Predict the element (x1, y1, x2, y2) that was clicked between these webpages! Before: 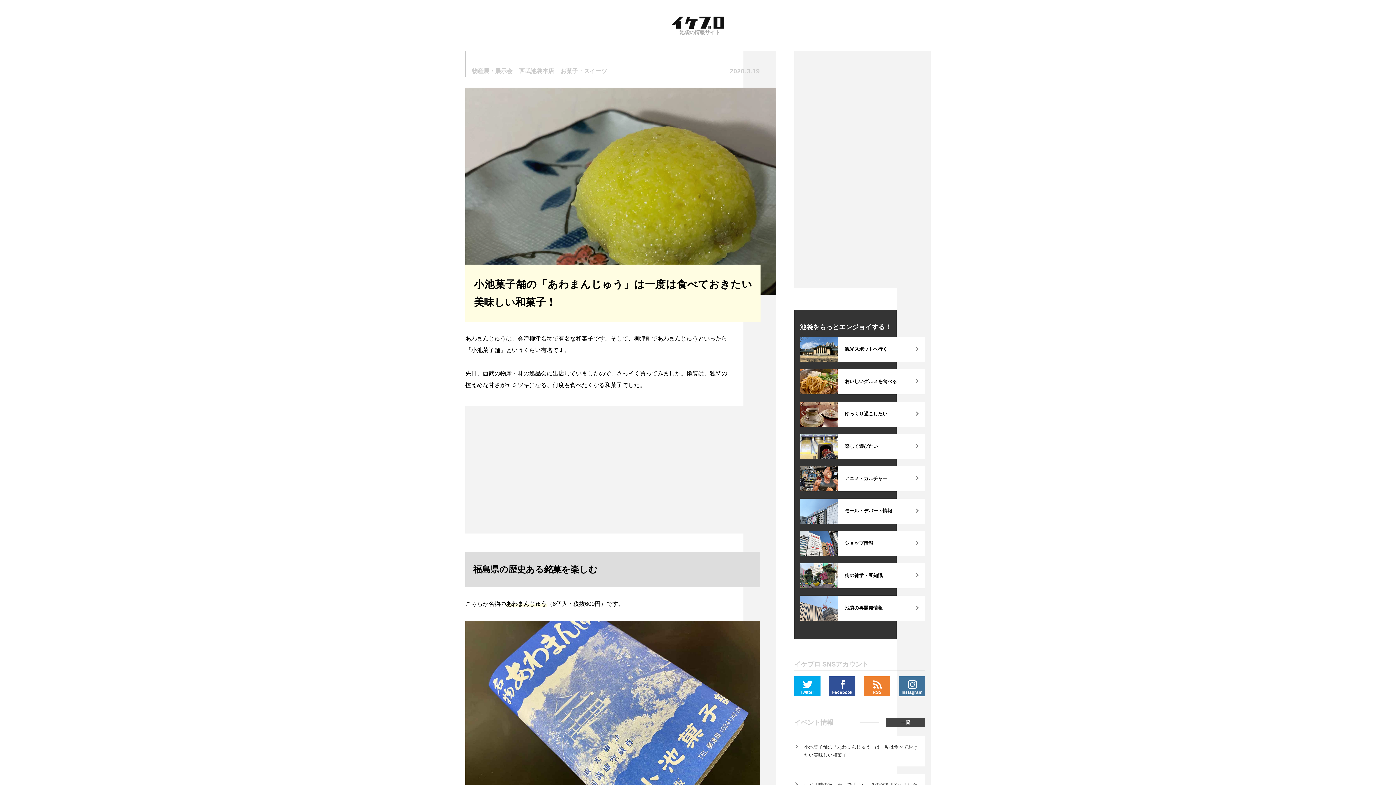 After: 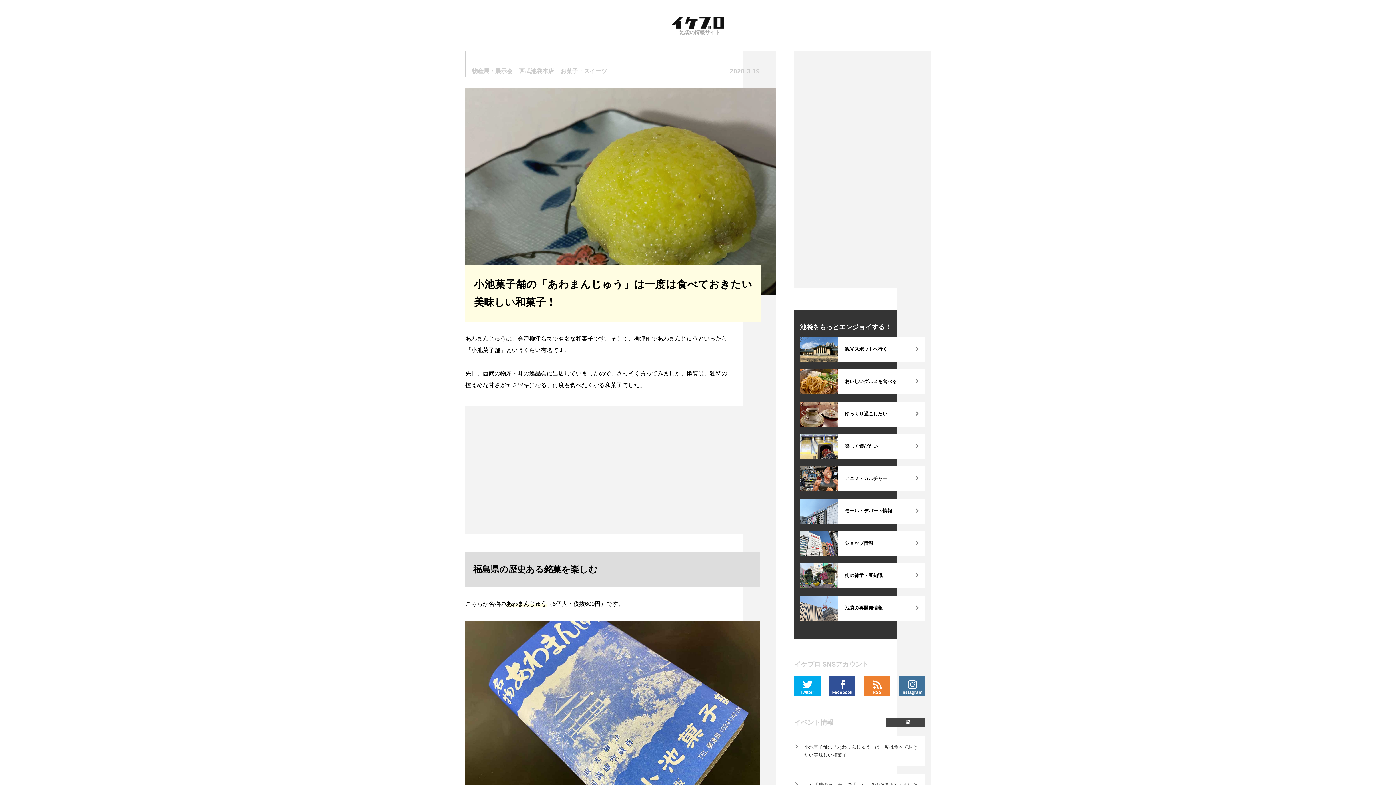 Action: label: 小池菓子舗の「あわまんじゅう」は一度は食べておきたい美味しい和菓子！ bbox: (794, 736, 925, 766)